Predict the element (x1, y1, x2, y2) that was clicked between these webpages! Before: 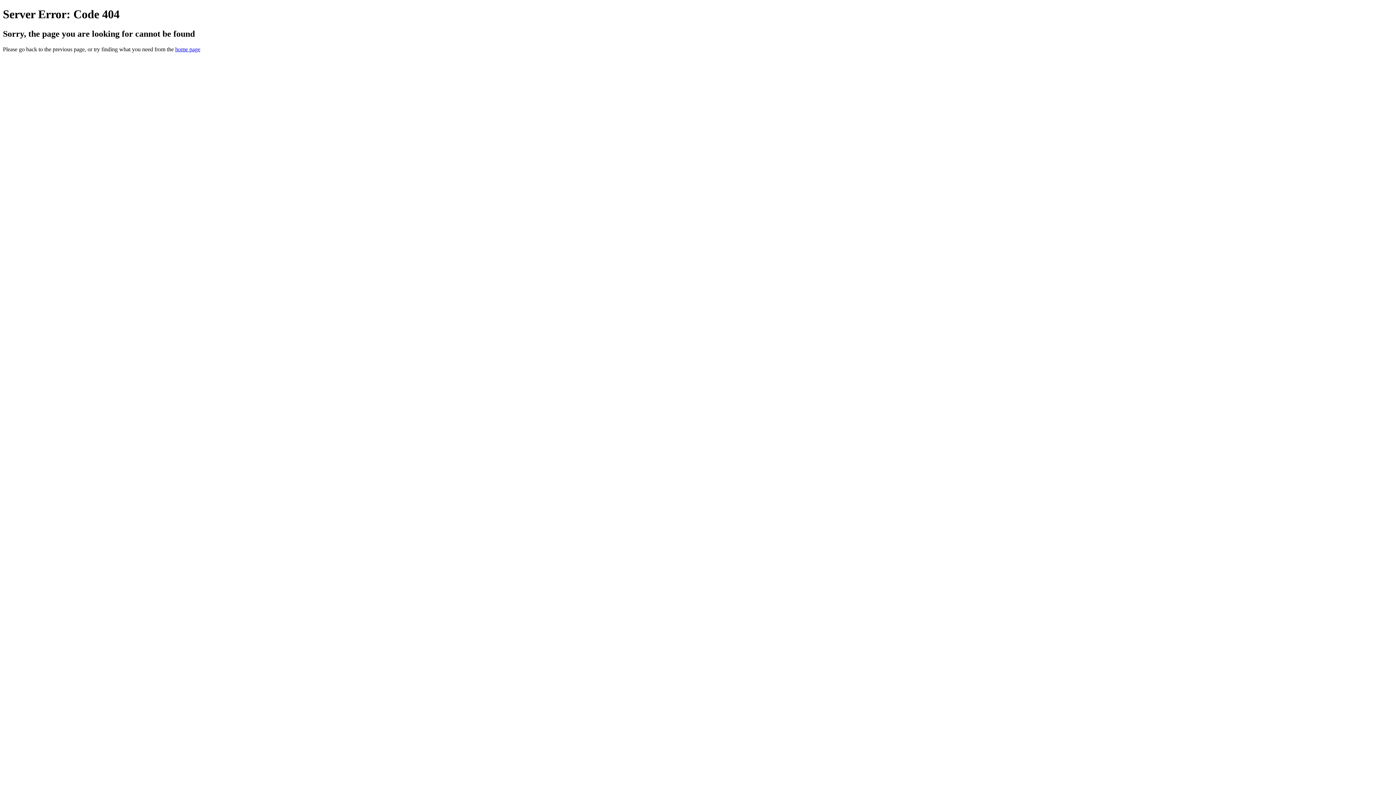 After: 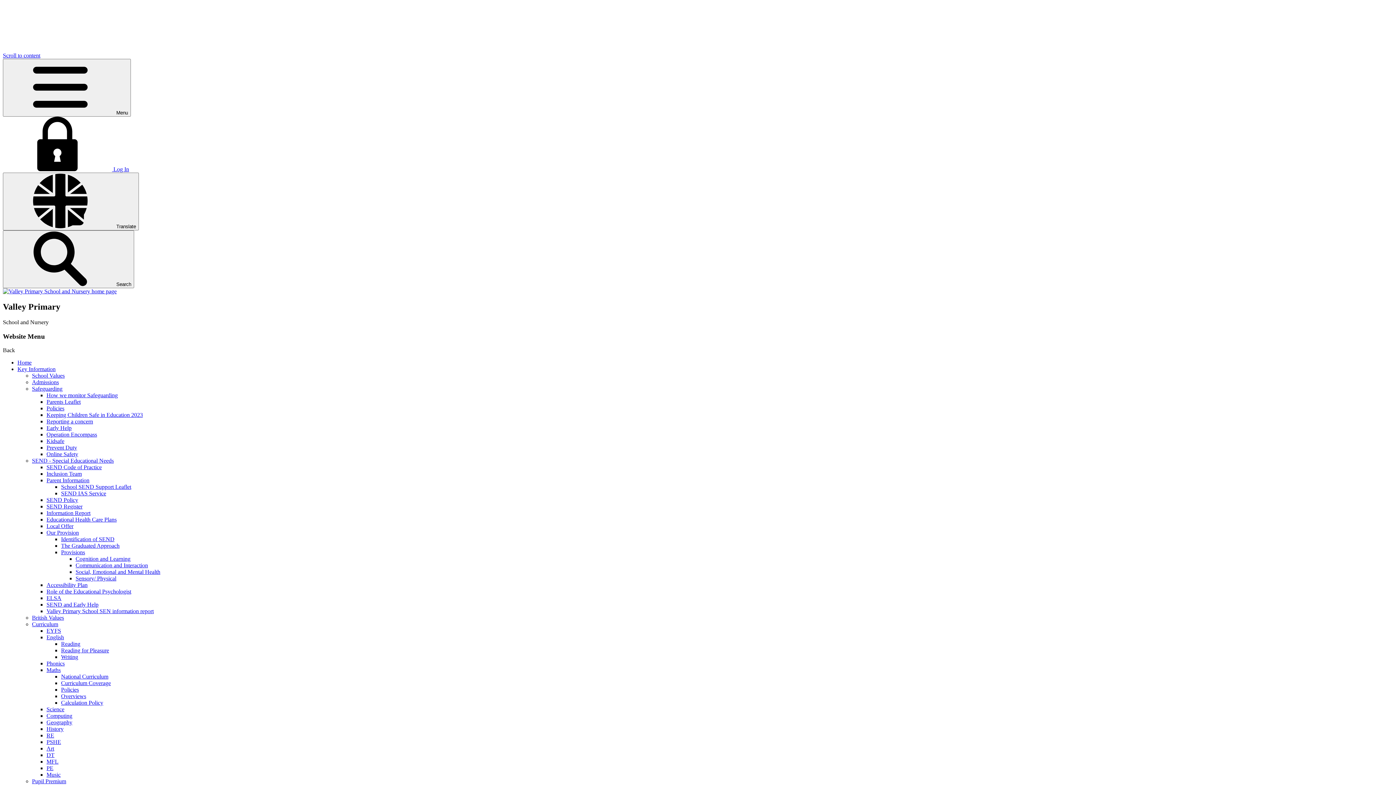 Action: label: home page bbox: (175, 46, 200, 52)